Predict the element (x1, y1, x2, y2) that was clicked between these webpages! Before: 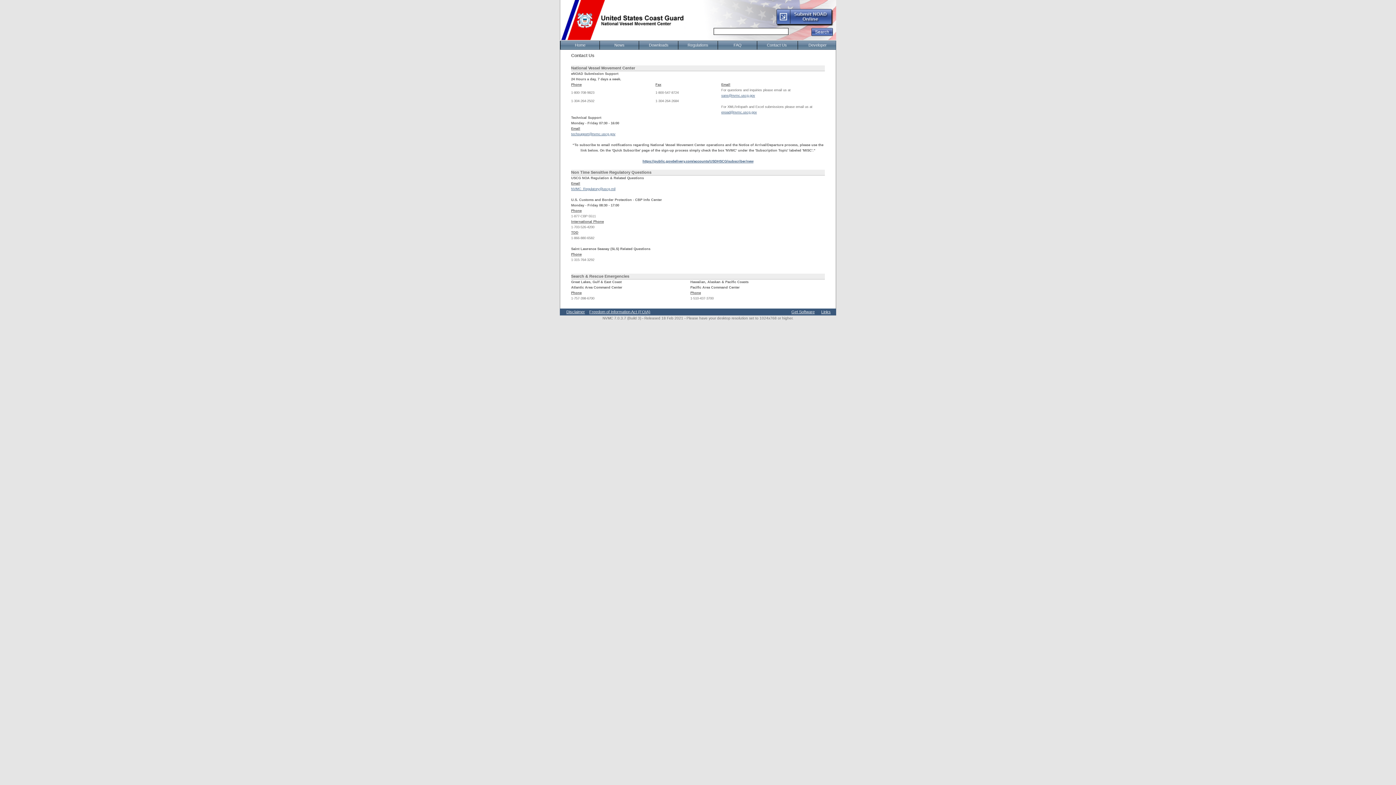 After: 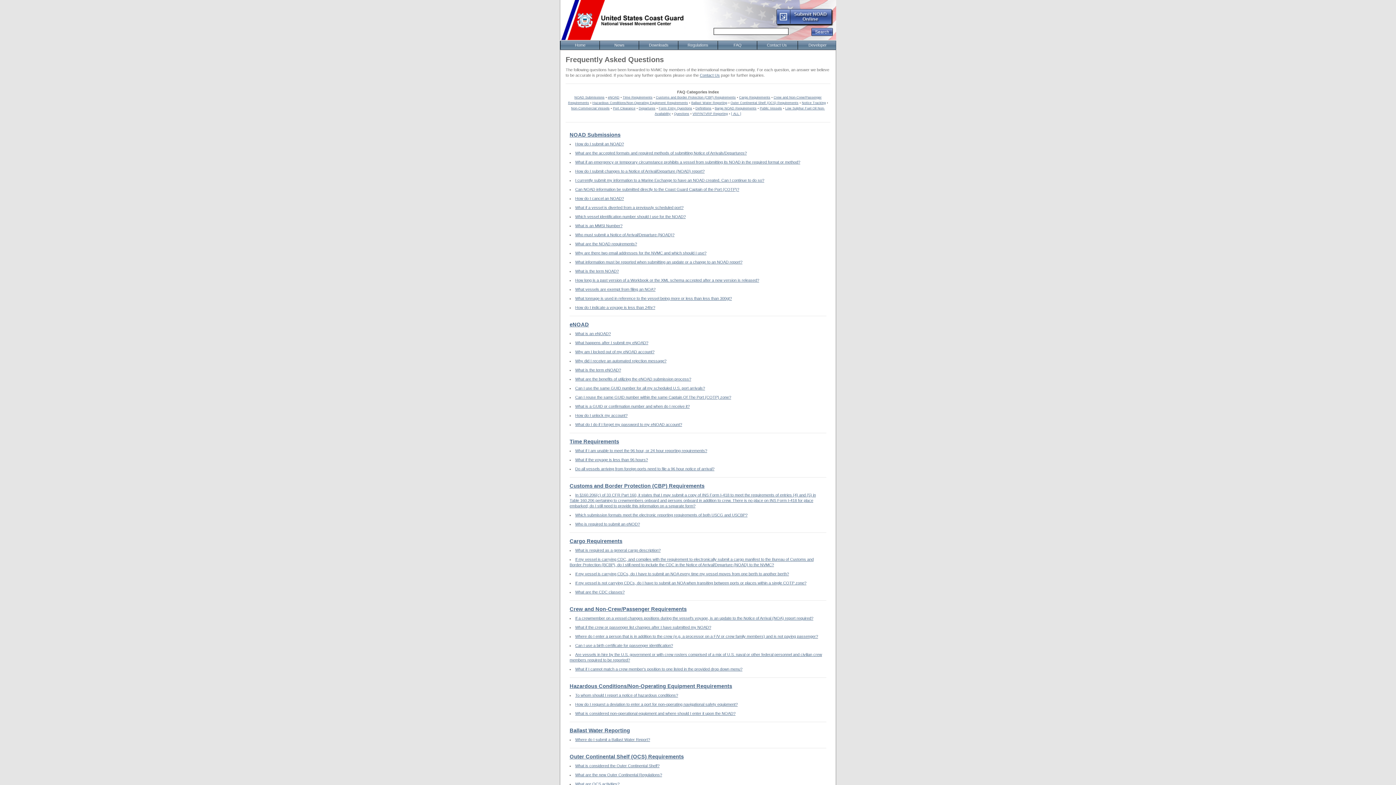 Action: bbox: (717, 41, 757, 49) label: FAQ